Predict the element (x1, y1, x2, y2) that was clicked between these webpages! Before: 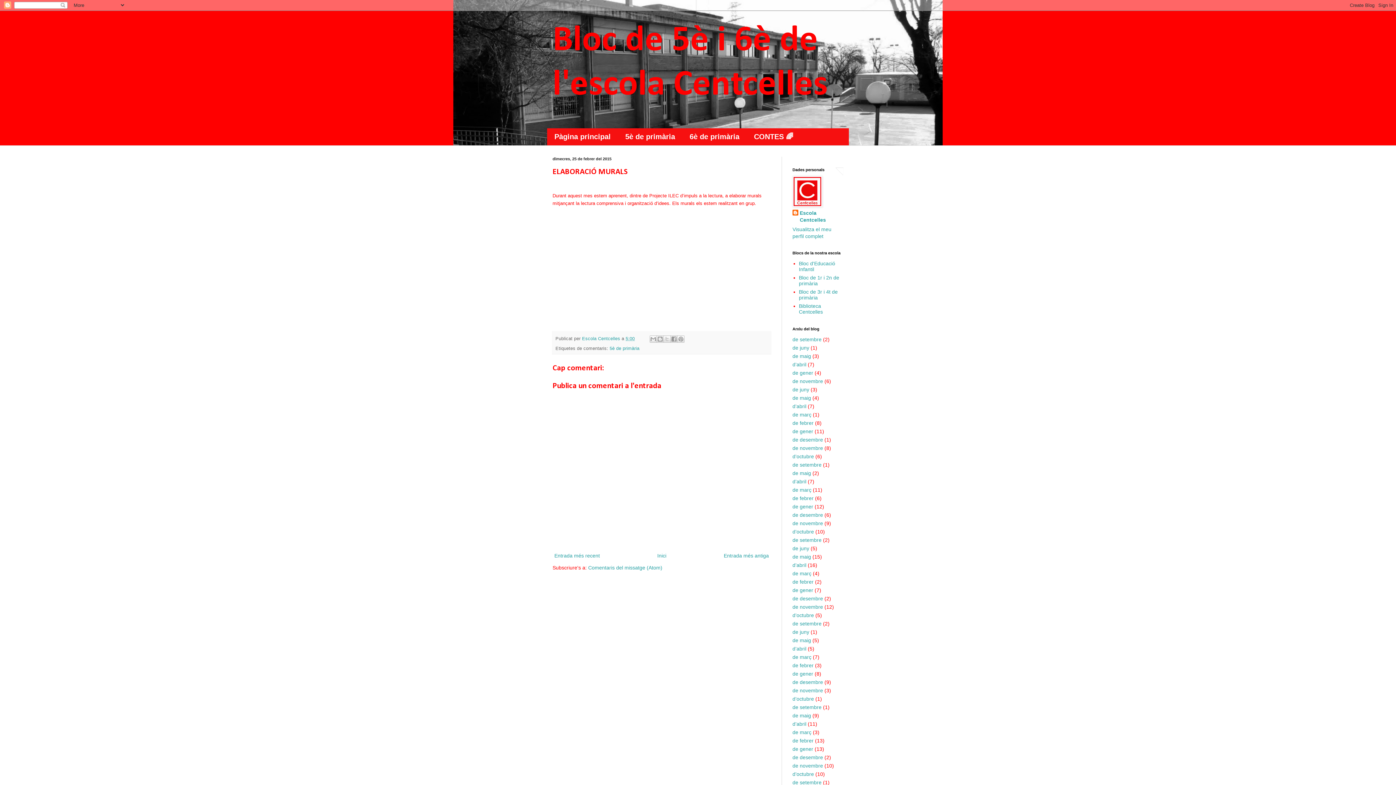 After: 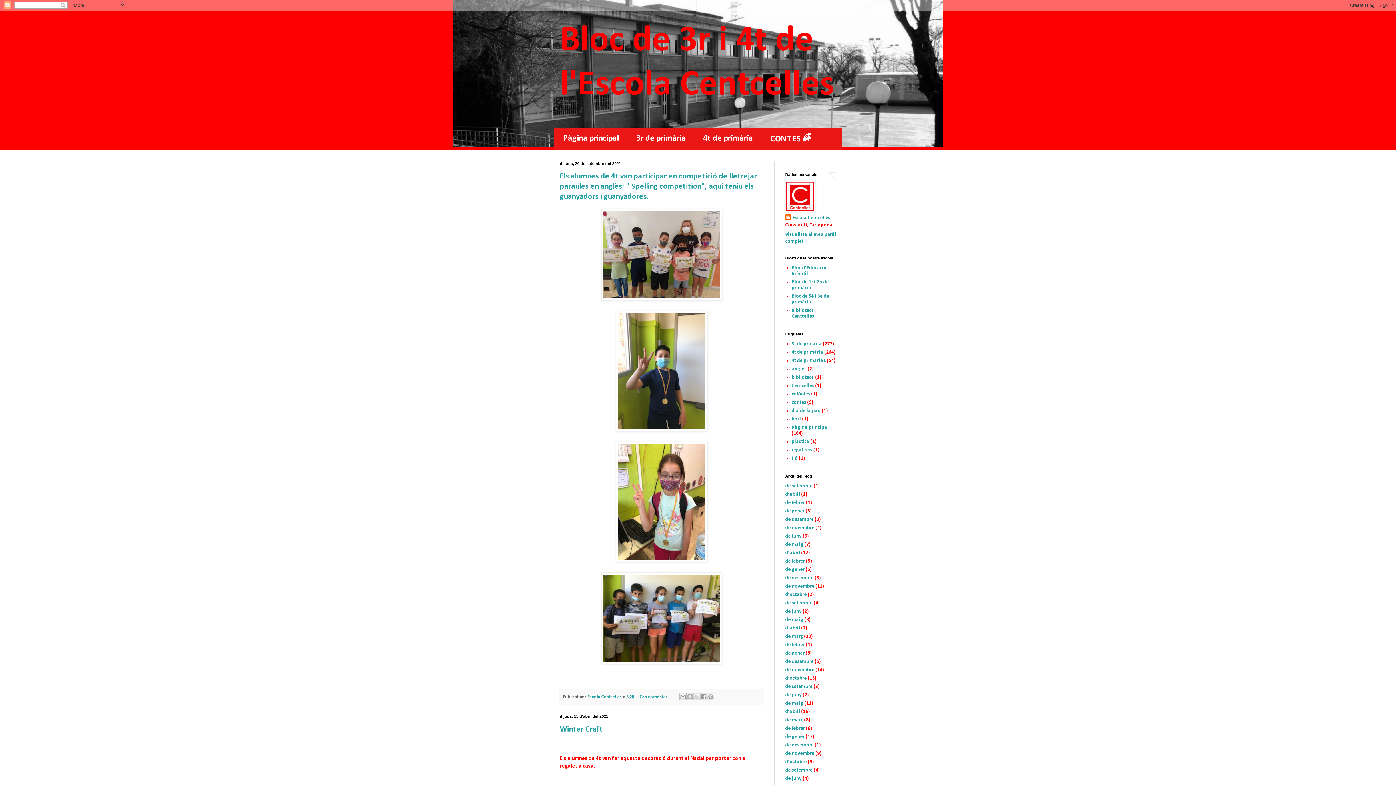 Action: label: Bloc de 3r i 4t de primària bbox: (799, 288, 838, 300)